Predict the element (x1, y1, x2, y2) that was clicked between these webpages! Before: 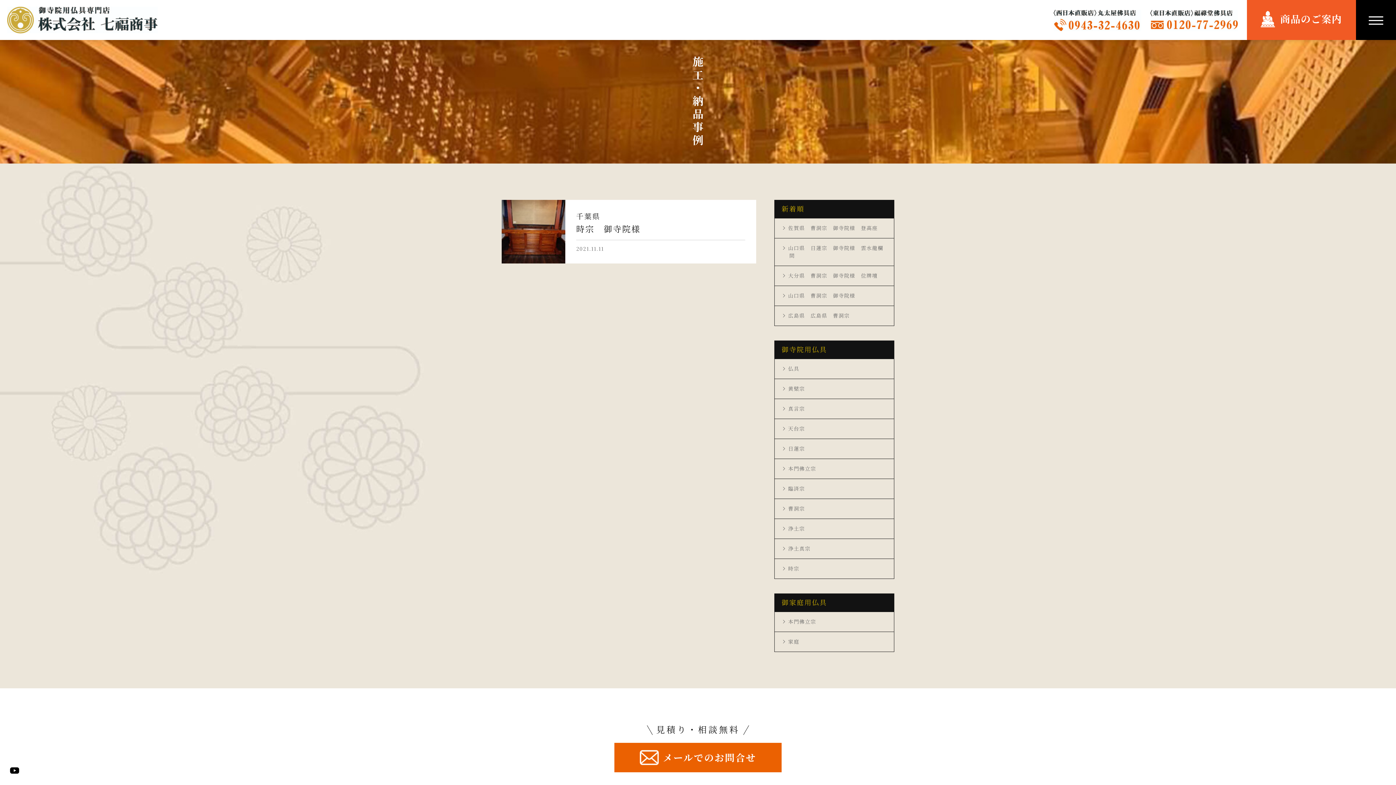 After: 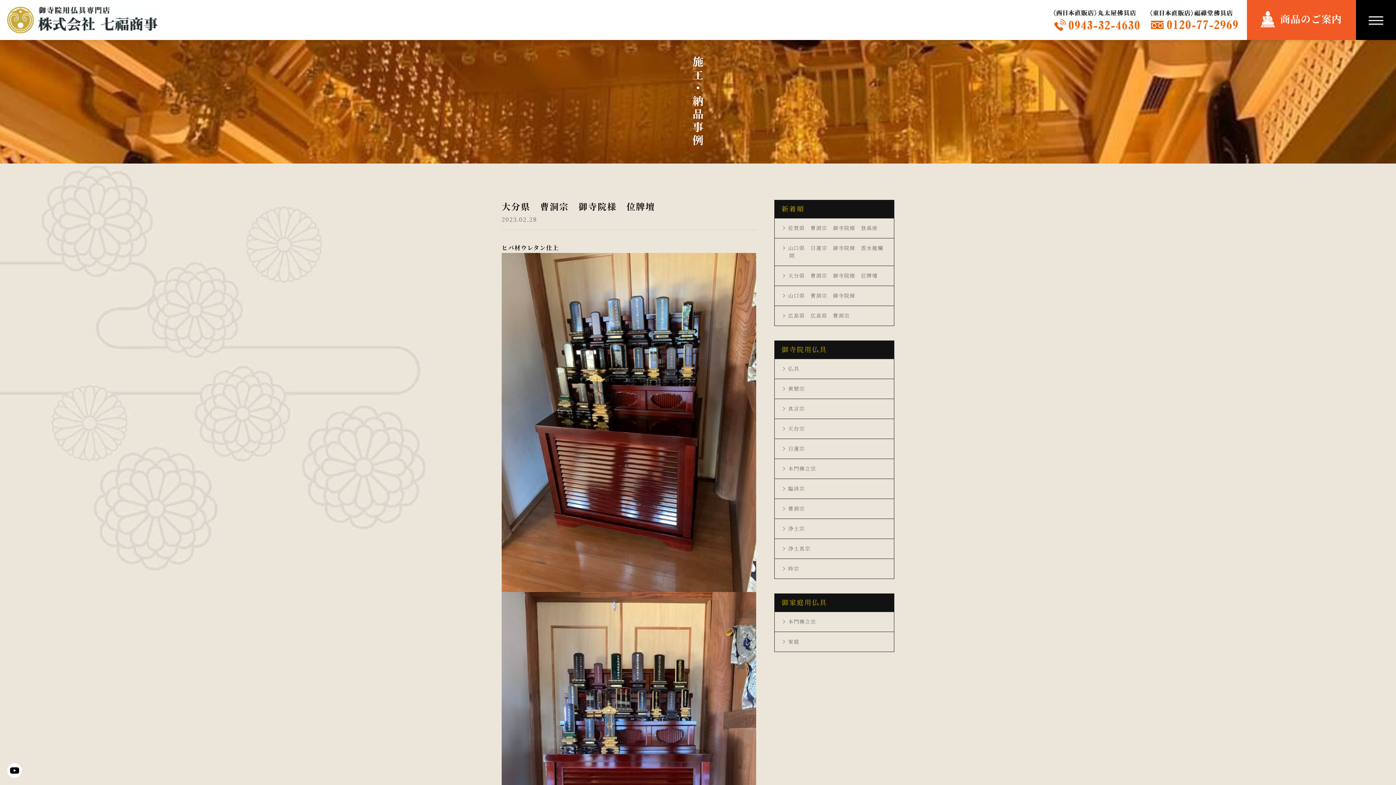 Action: bbox: (774, 266, 894, 285) label: 大分県　曹洞宗　御寺院様　位牌壇